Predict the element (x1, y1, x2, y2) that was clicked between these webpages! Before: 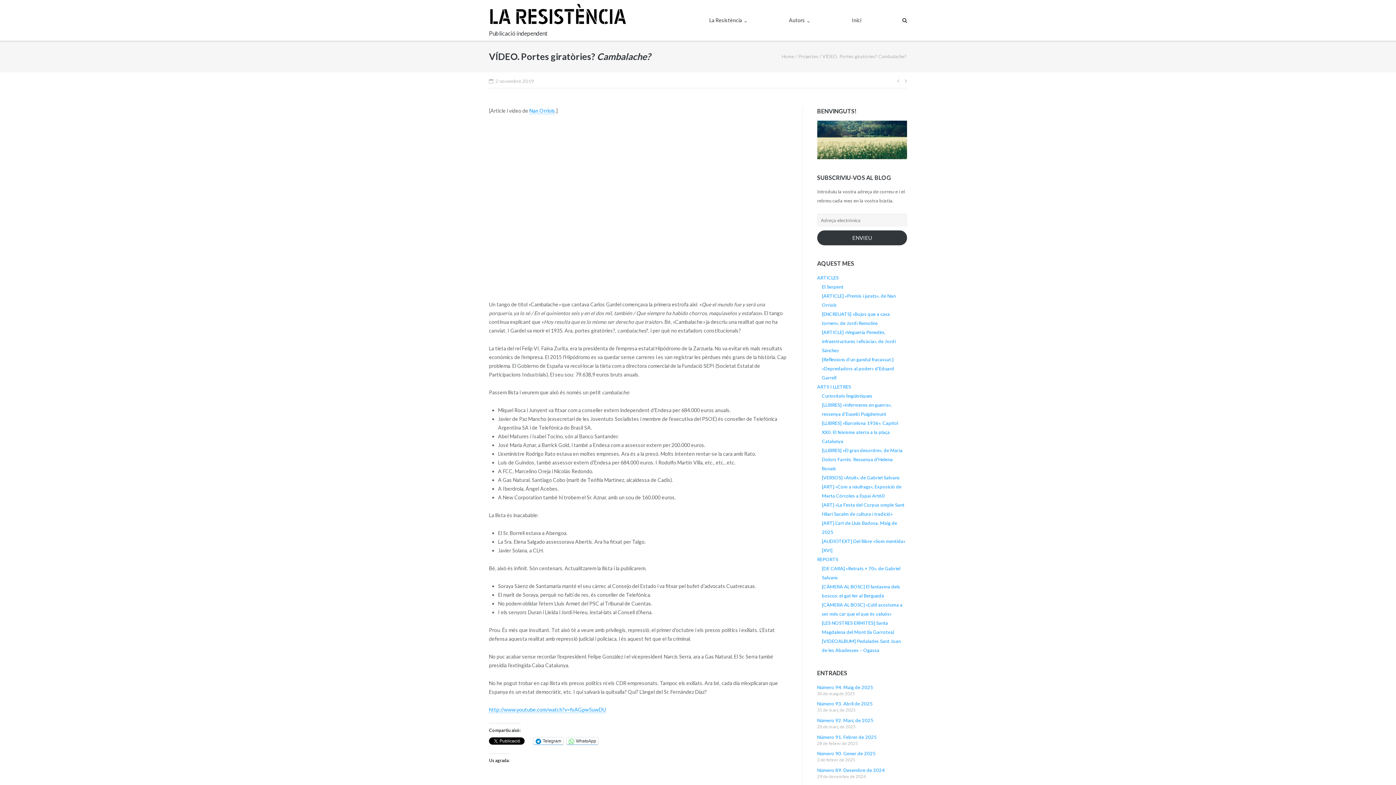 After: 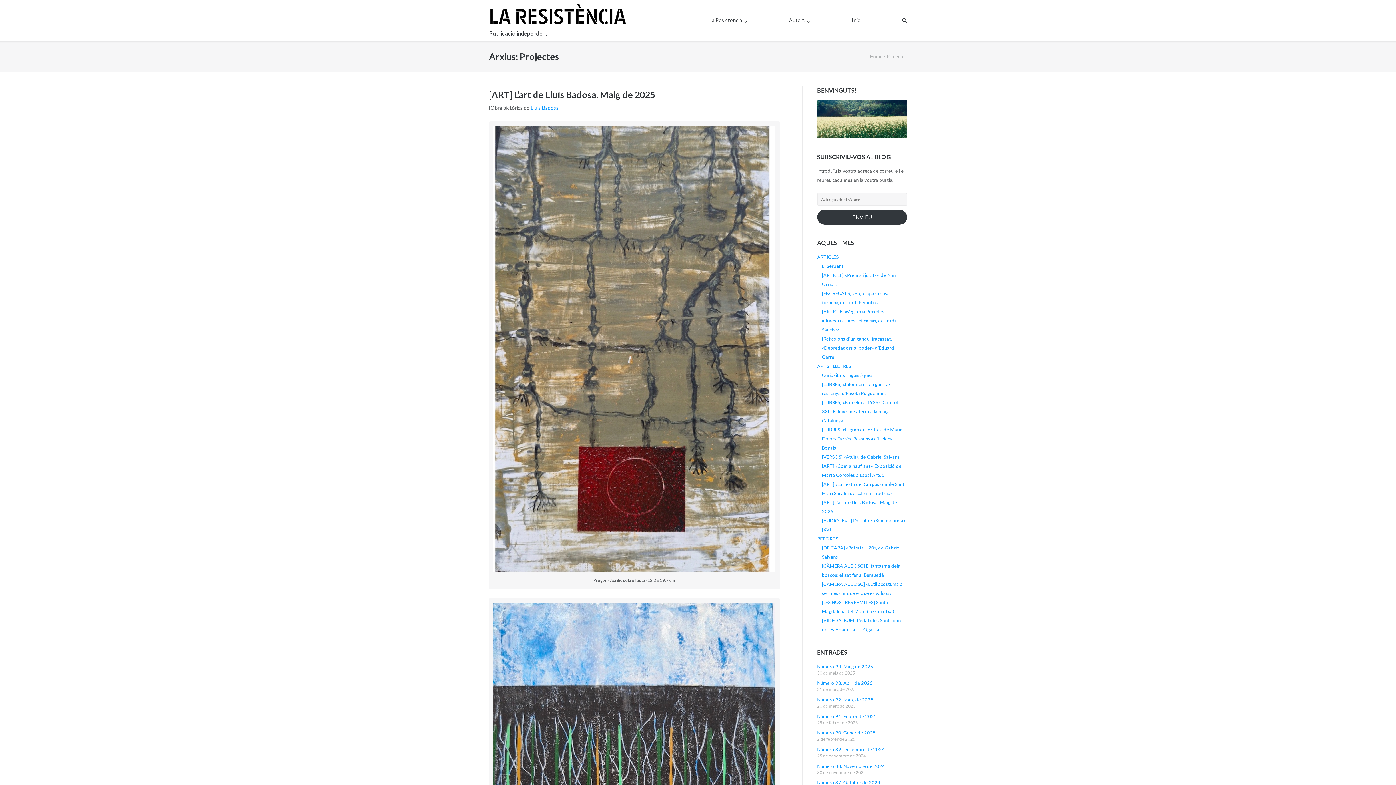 Action: bbox: (798, 53, 818, 59) label: Projectes